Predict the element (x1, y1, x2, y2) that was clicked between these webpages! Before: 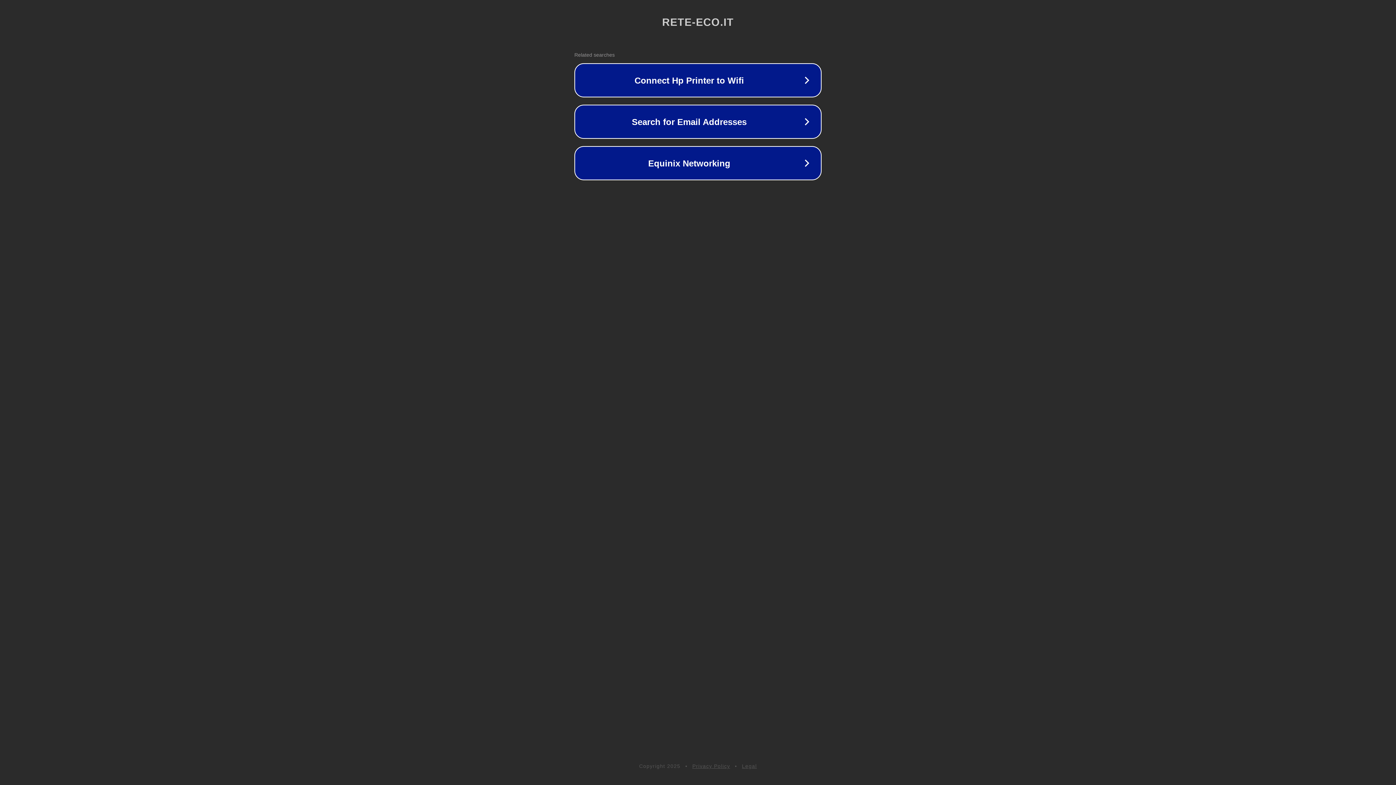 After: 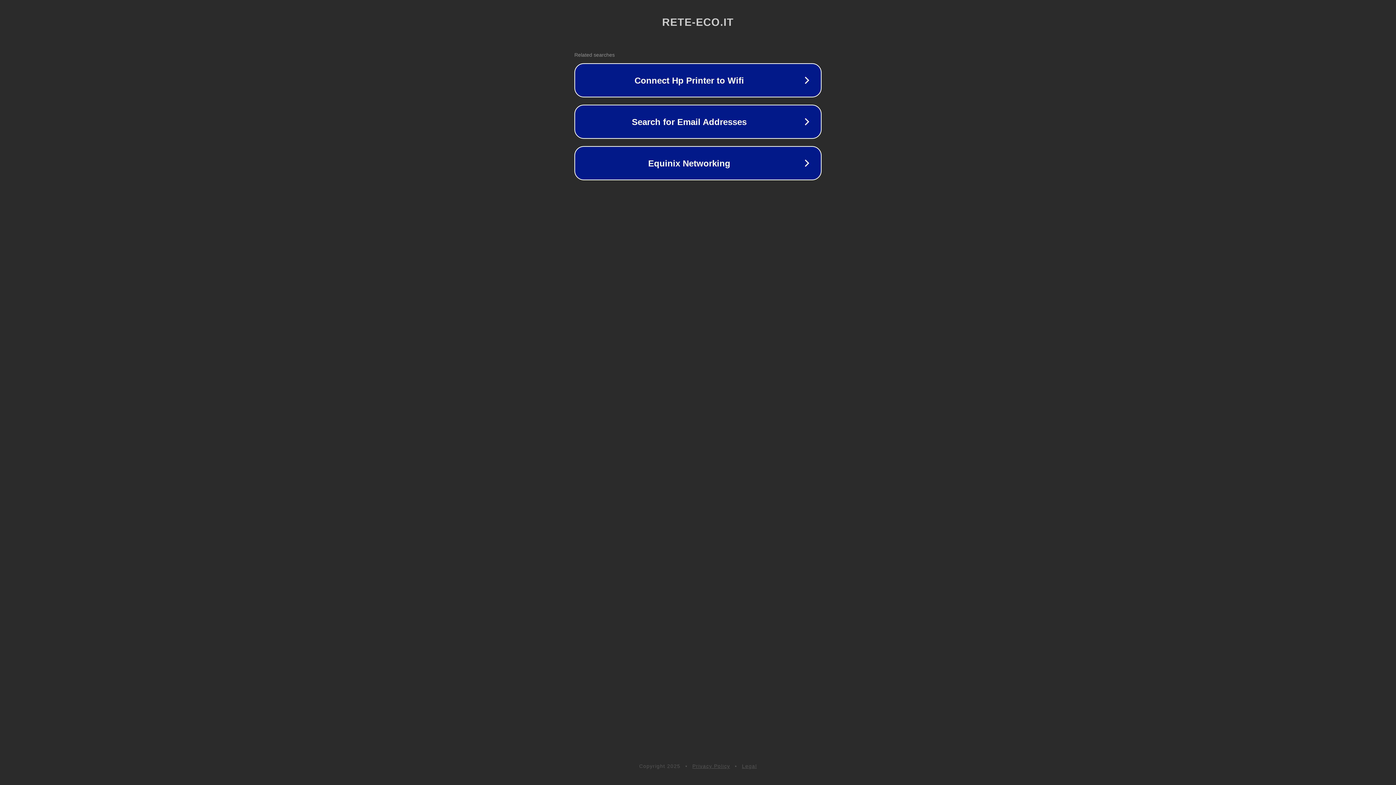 Action: label: Legal bbox: (742, 763, 757, 769)